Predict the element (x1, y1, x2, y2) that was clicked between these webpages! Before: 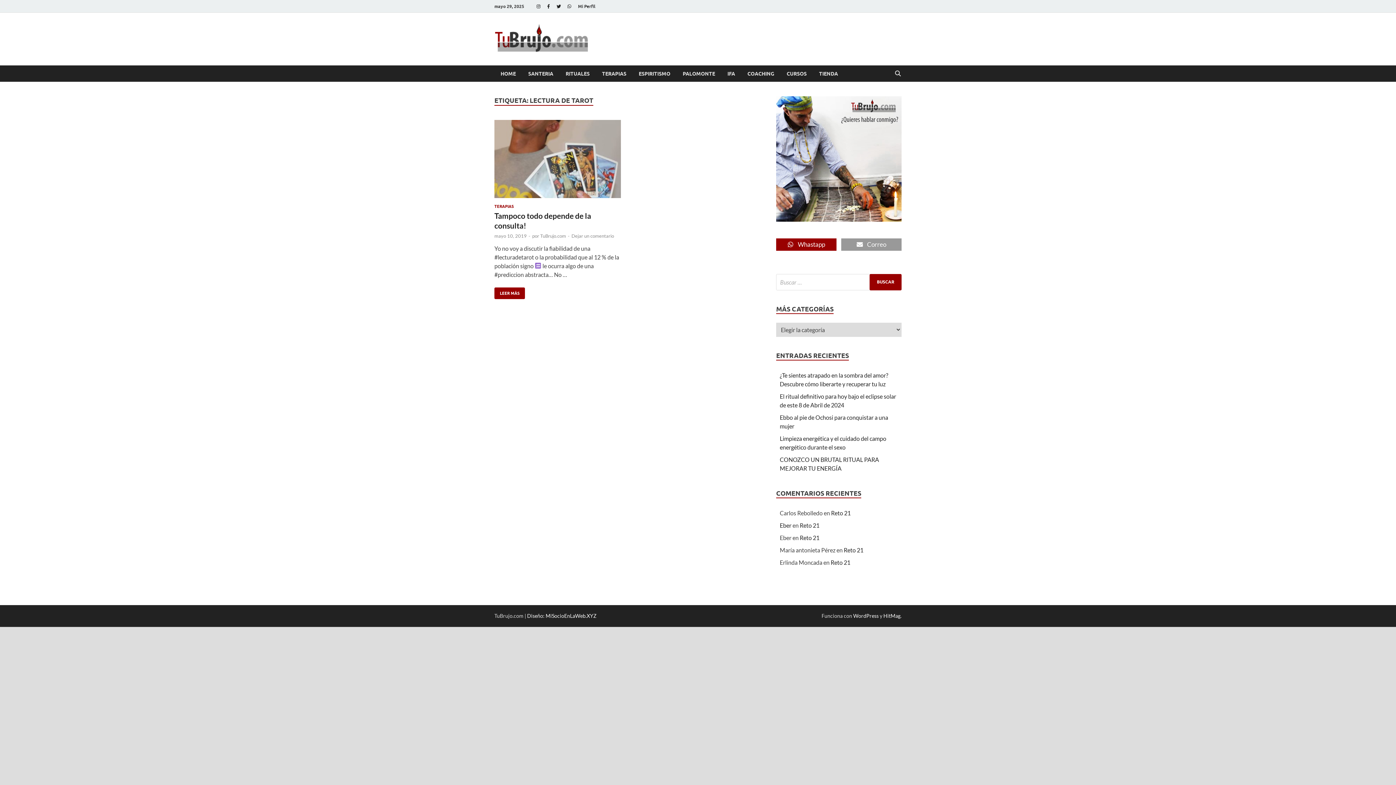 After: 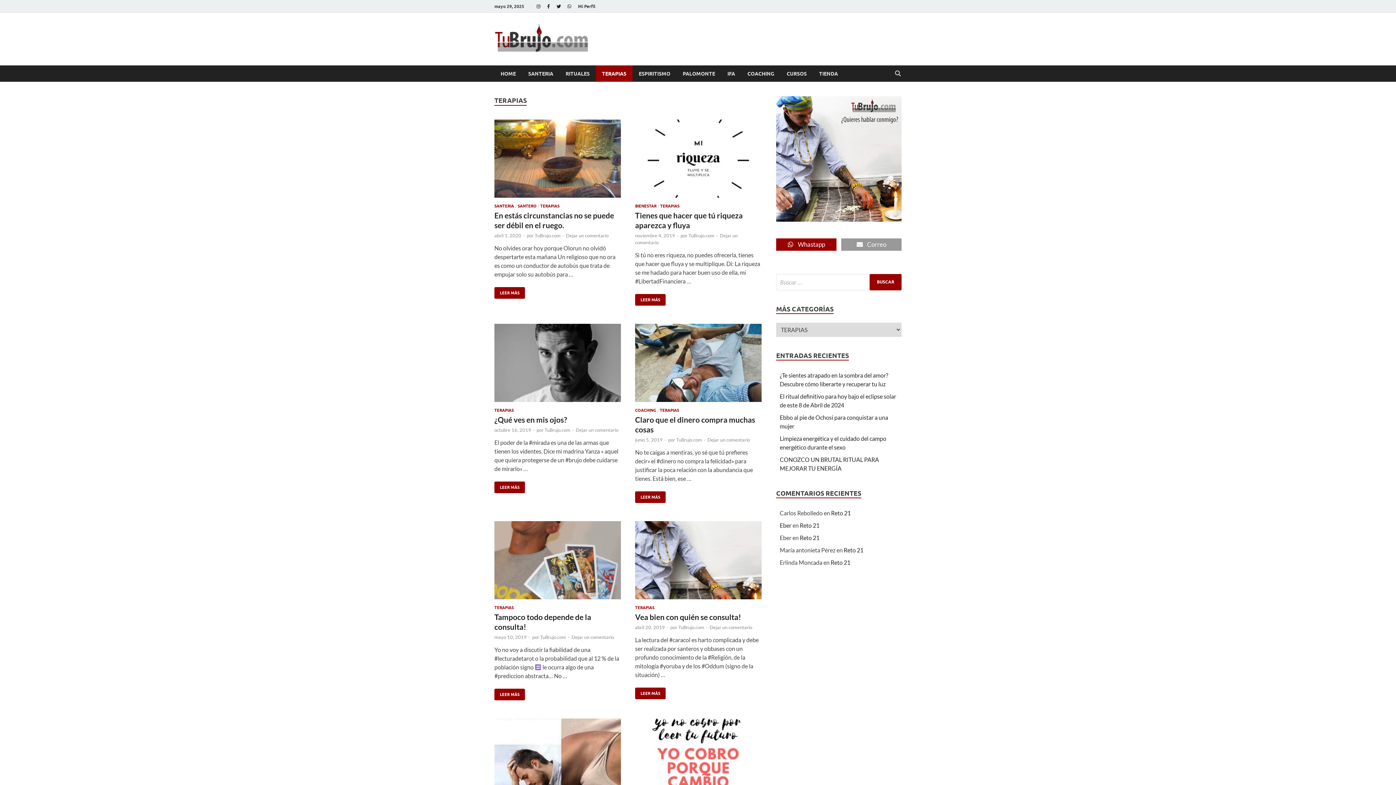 Action: bbox: (494, 203, 513, 209) label: TERAPIAS